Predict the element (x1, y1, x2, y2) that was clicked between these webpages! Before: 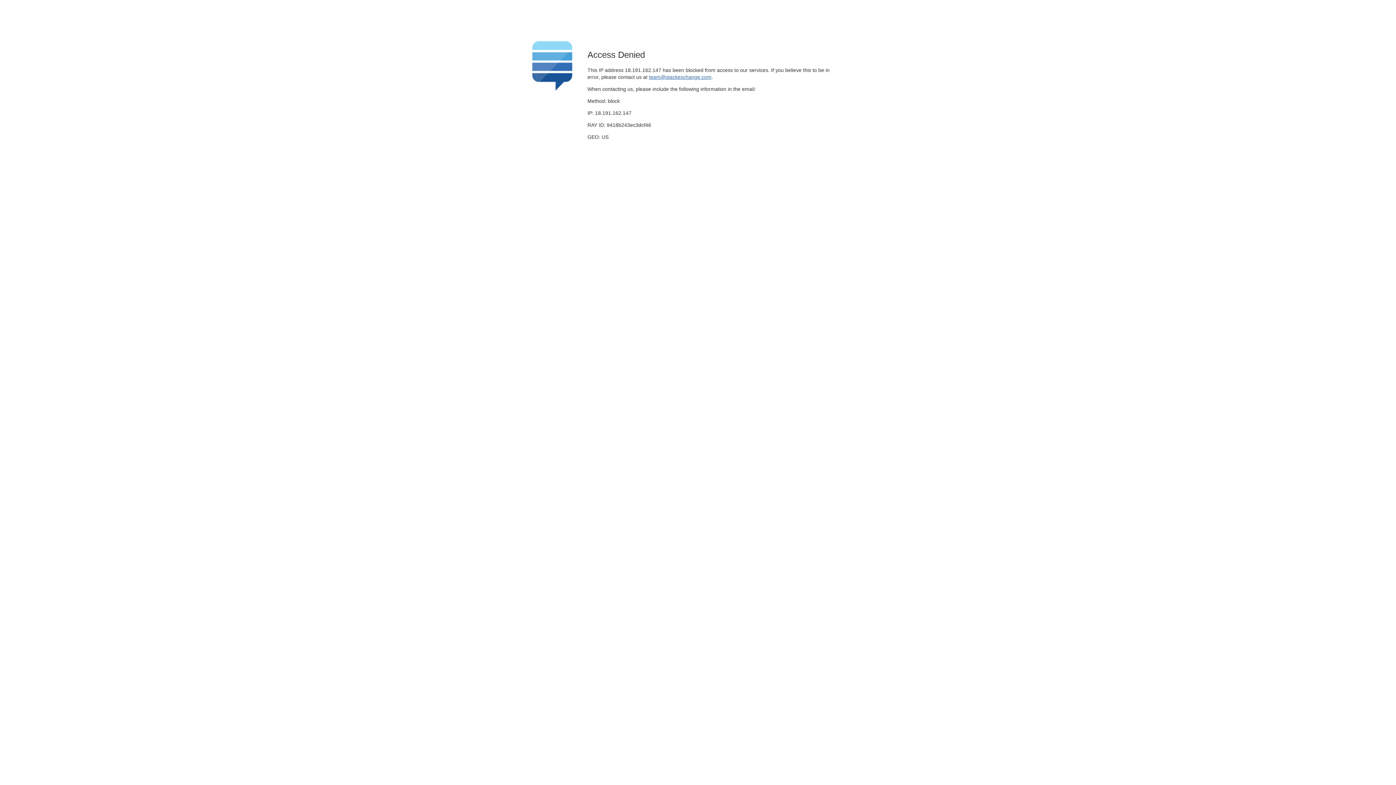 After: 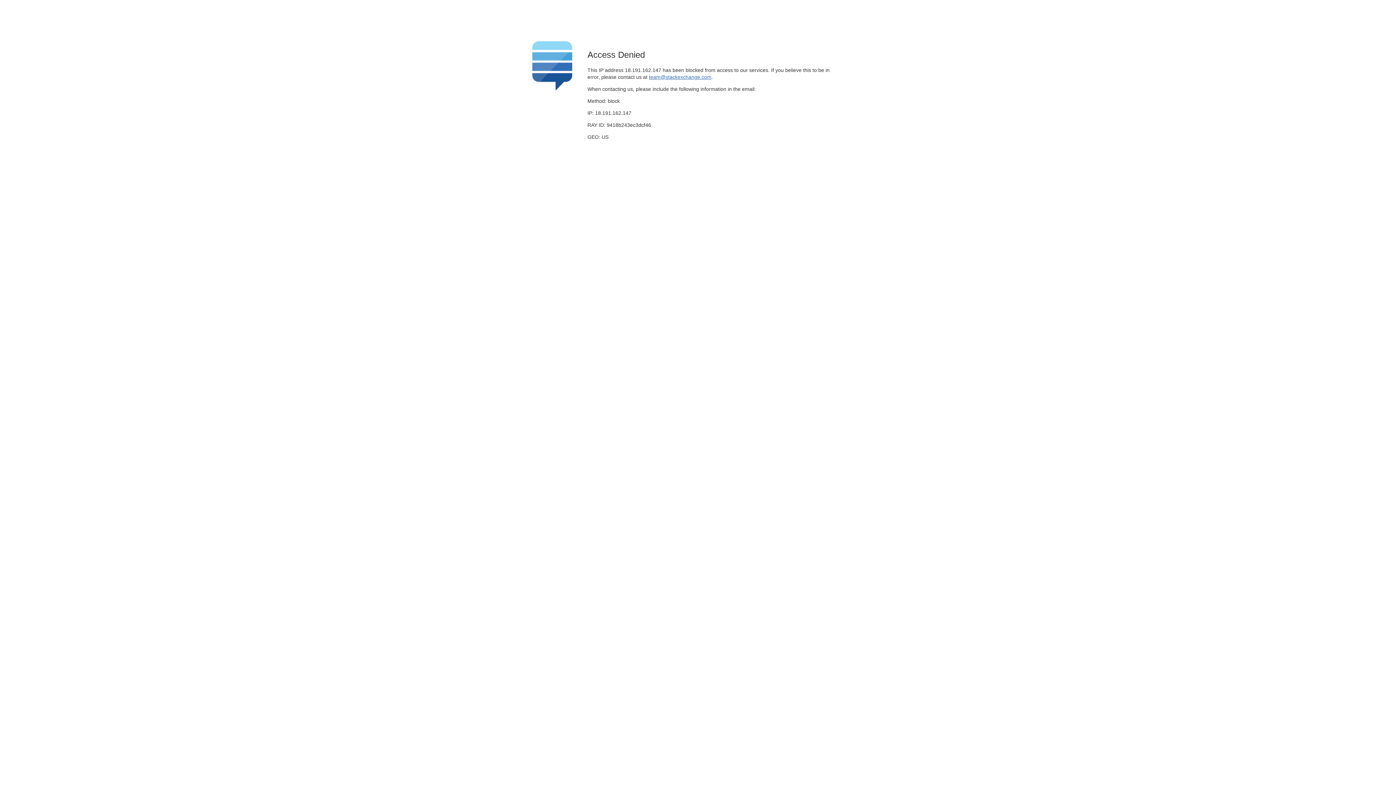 Action: bbox: (649, 74, 711, 79) label: team@stackexchange.com